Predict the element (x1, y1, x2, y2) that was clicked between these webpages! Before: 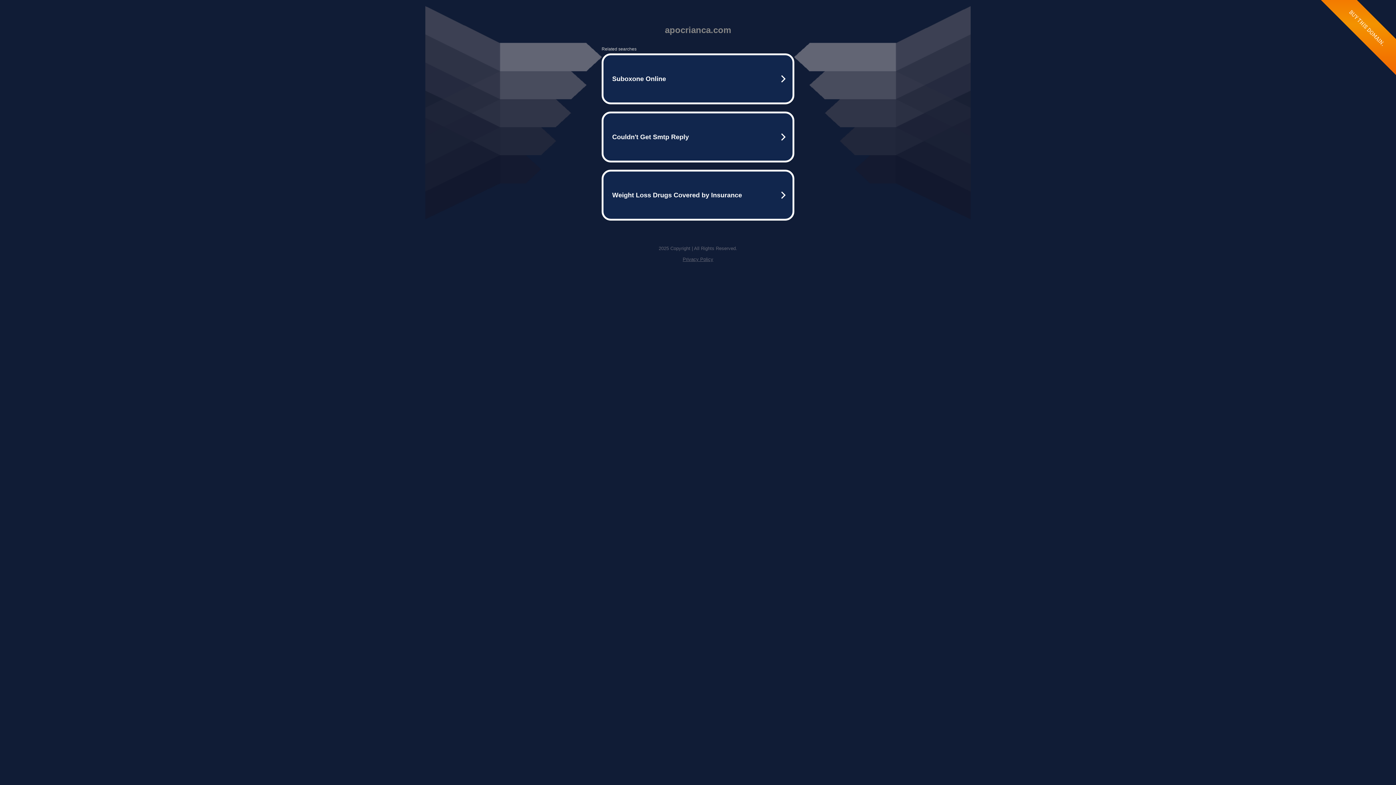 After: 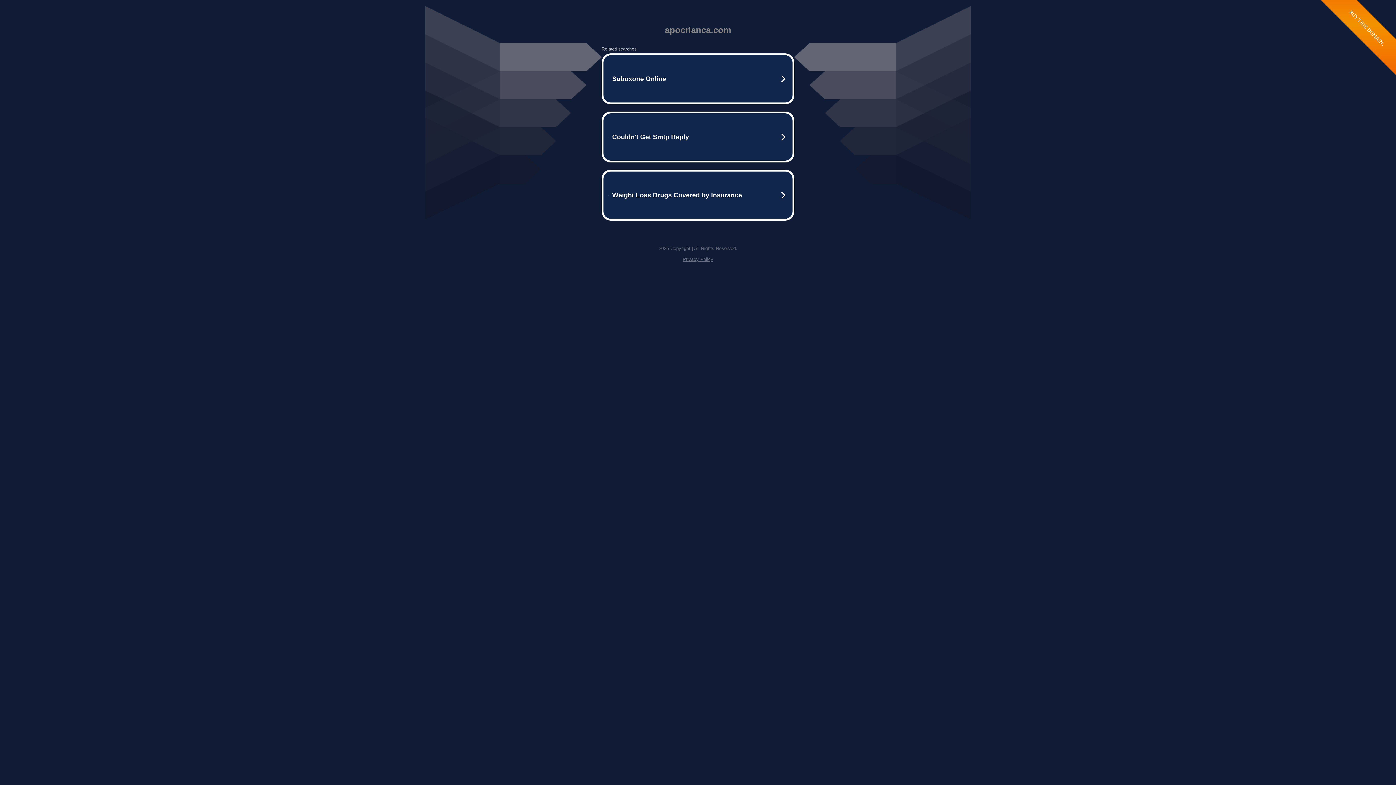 Action: label: Privacy Policy bbox: (682, 256, 713, 262)